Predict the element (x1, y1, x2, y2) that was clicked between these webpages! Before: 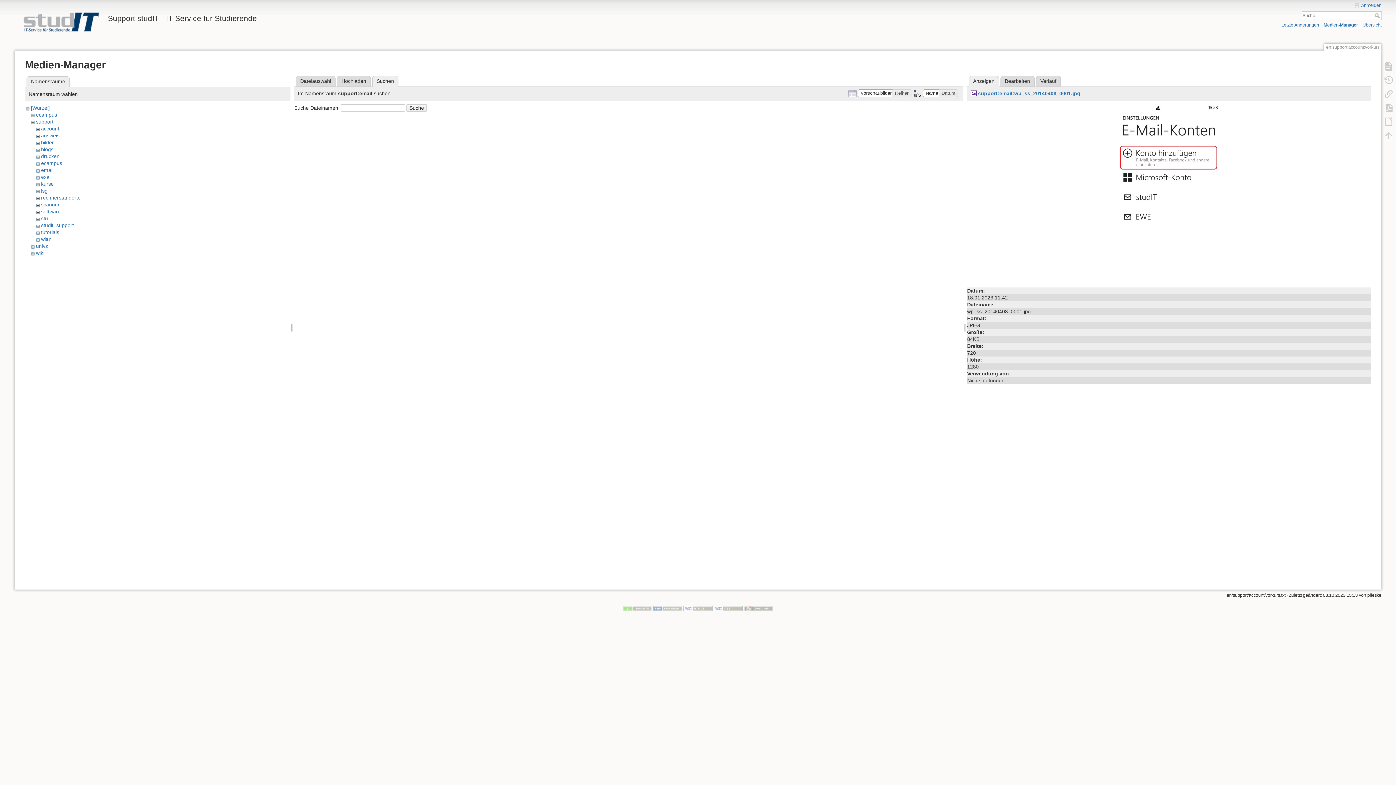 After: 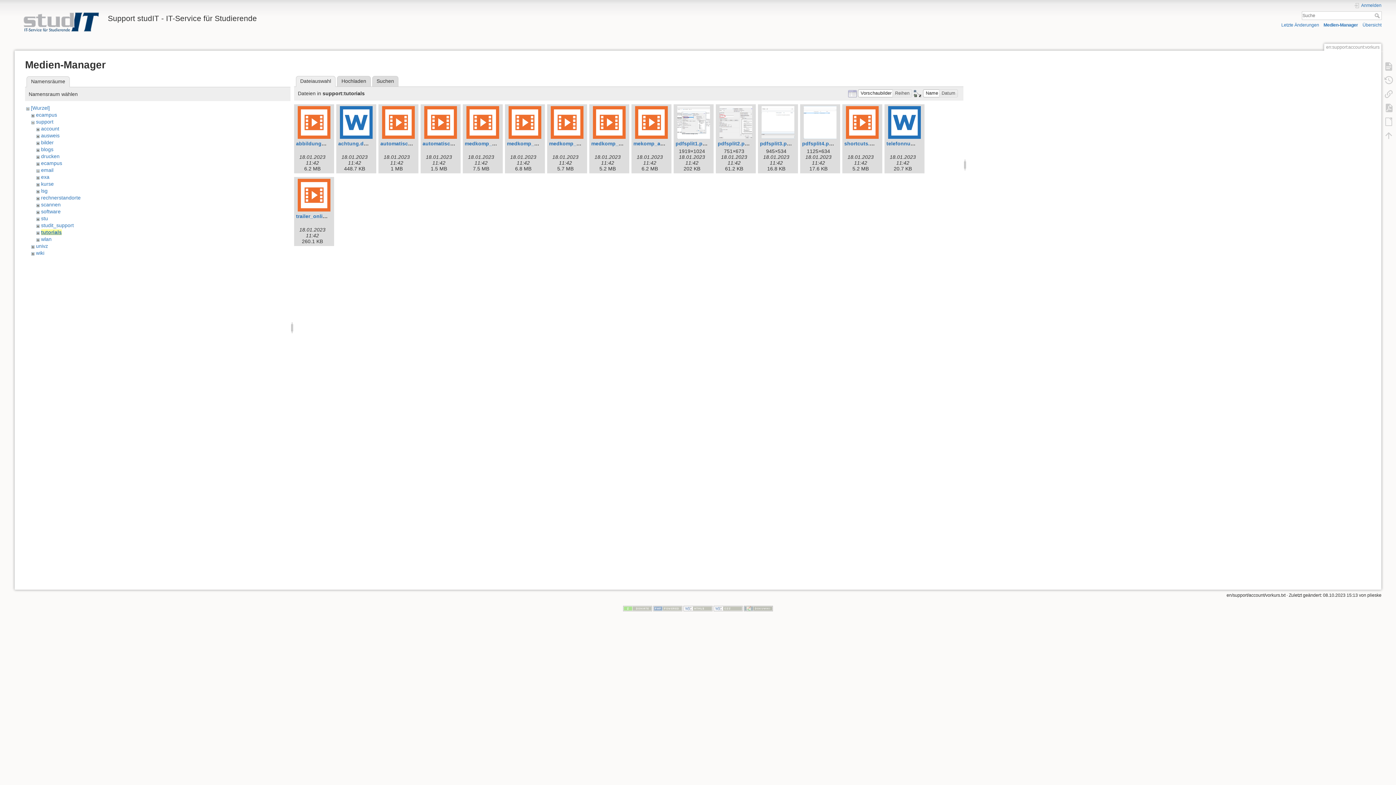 Action: bbox: (41, 229, 59, 235) label: tutorials